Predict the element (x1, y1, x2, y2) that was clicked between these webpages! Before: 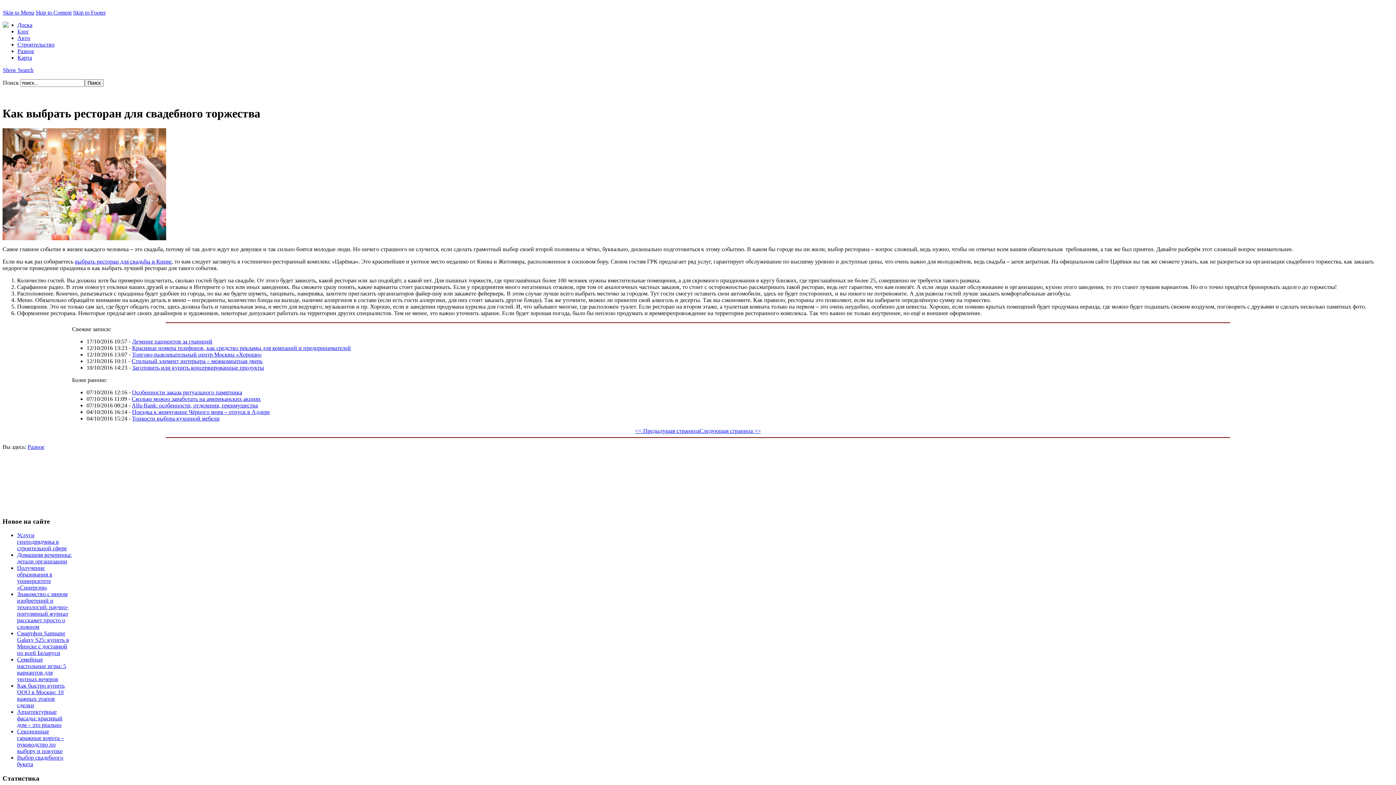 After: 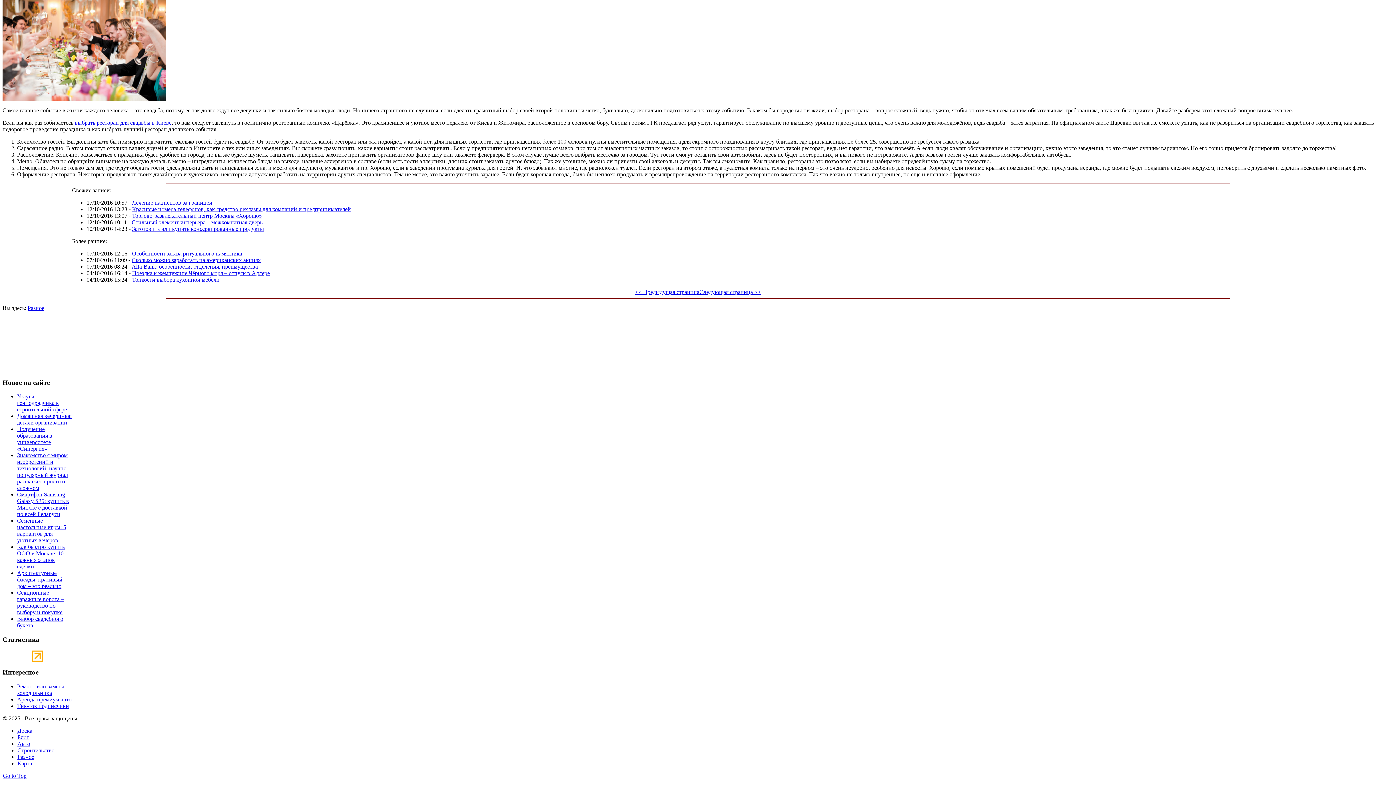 Action: label: Skip to Footer bbox: (73, 9, 105, 15)